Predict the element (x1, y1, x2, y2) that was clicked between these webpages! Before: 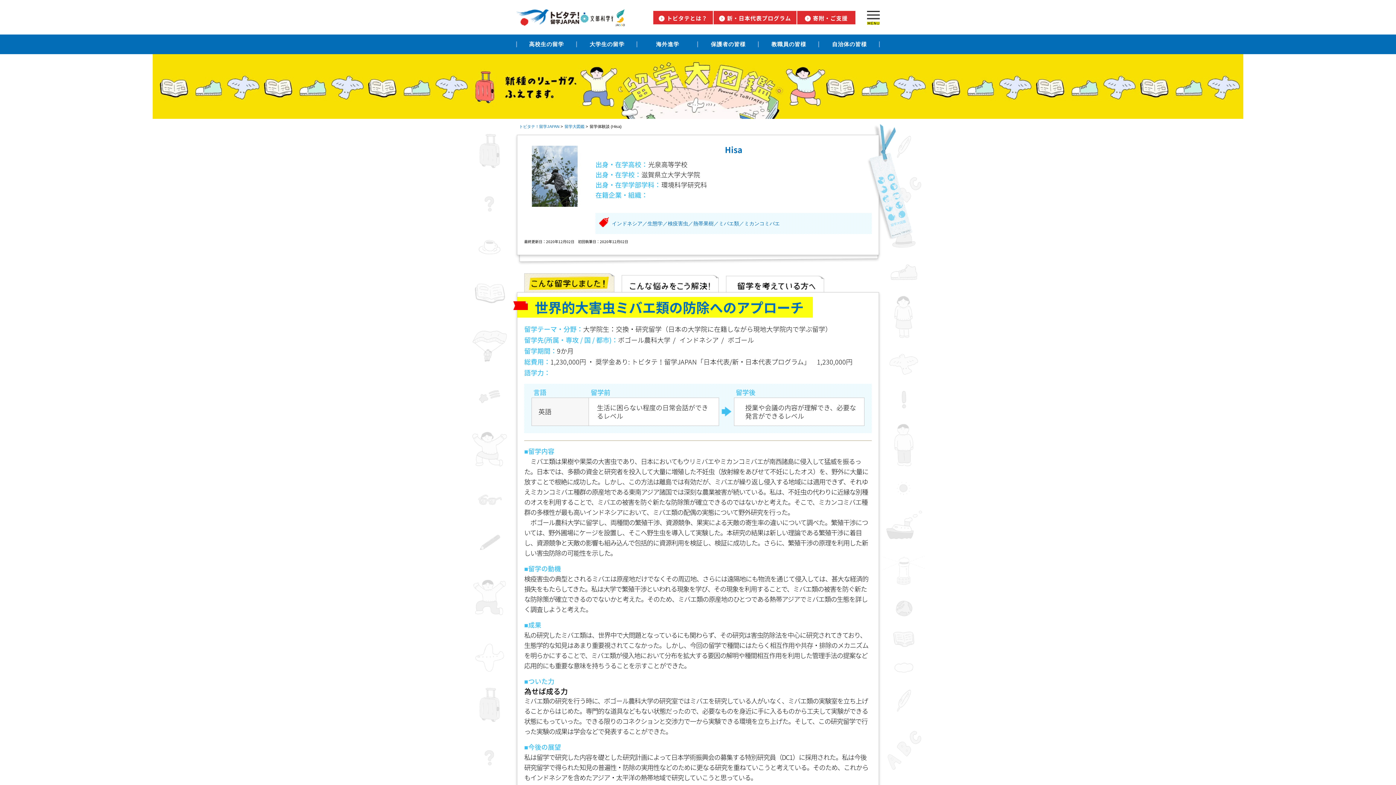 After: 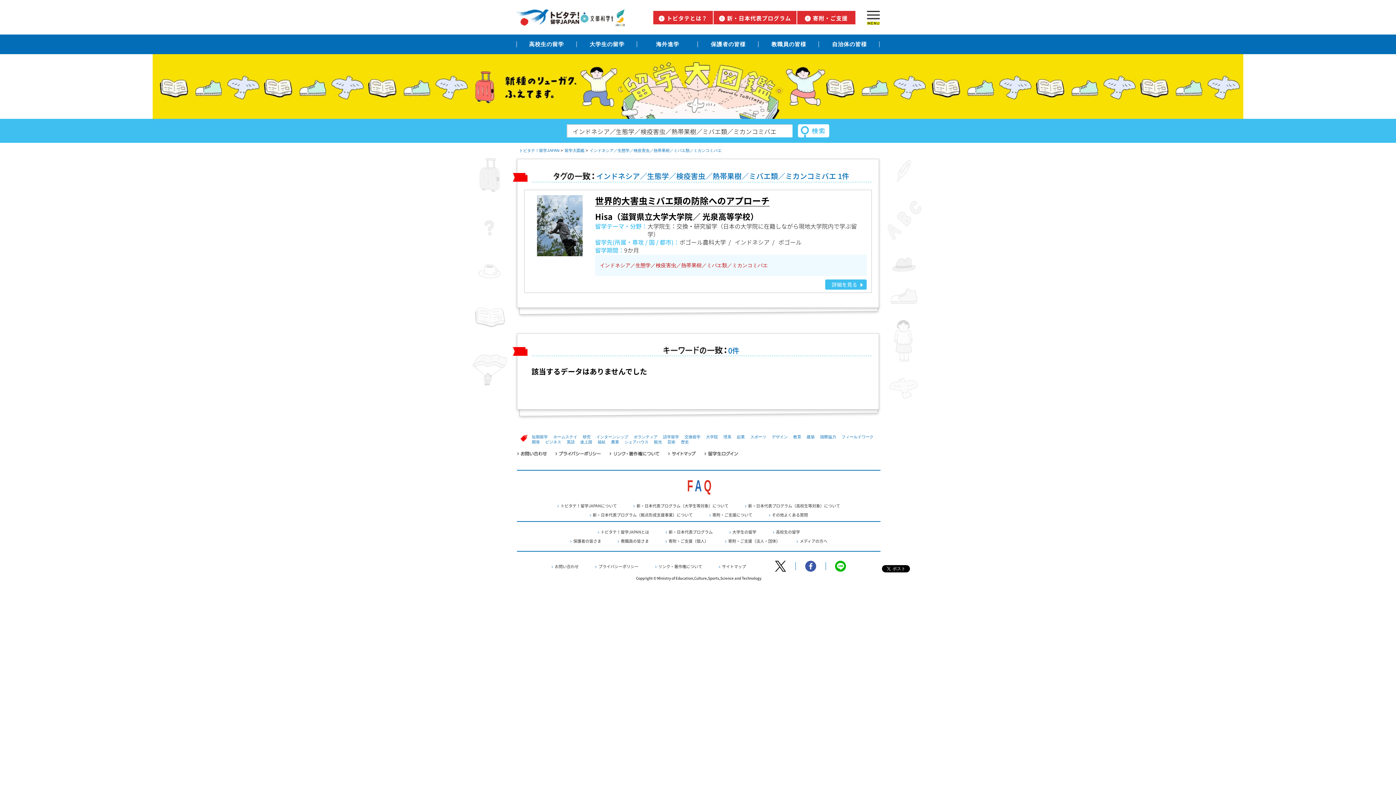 Action: bbox: (612, 220, 780, 226) label: インドネシア／生態学／検疫害虫／熱帯果樹／ミバエ類／ミカンコミバエ